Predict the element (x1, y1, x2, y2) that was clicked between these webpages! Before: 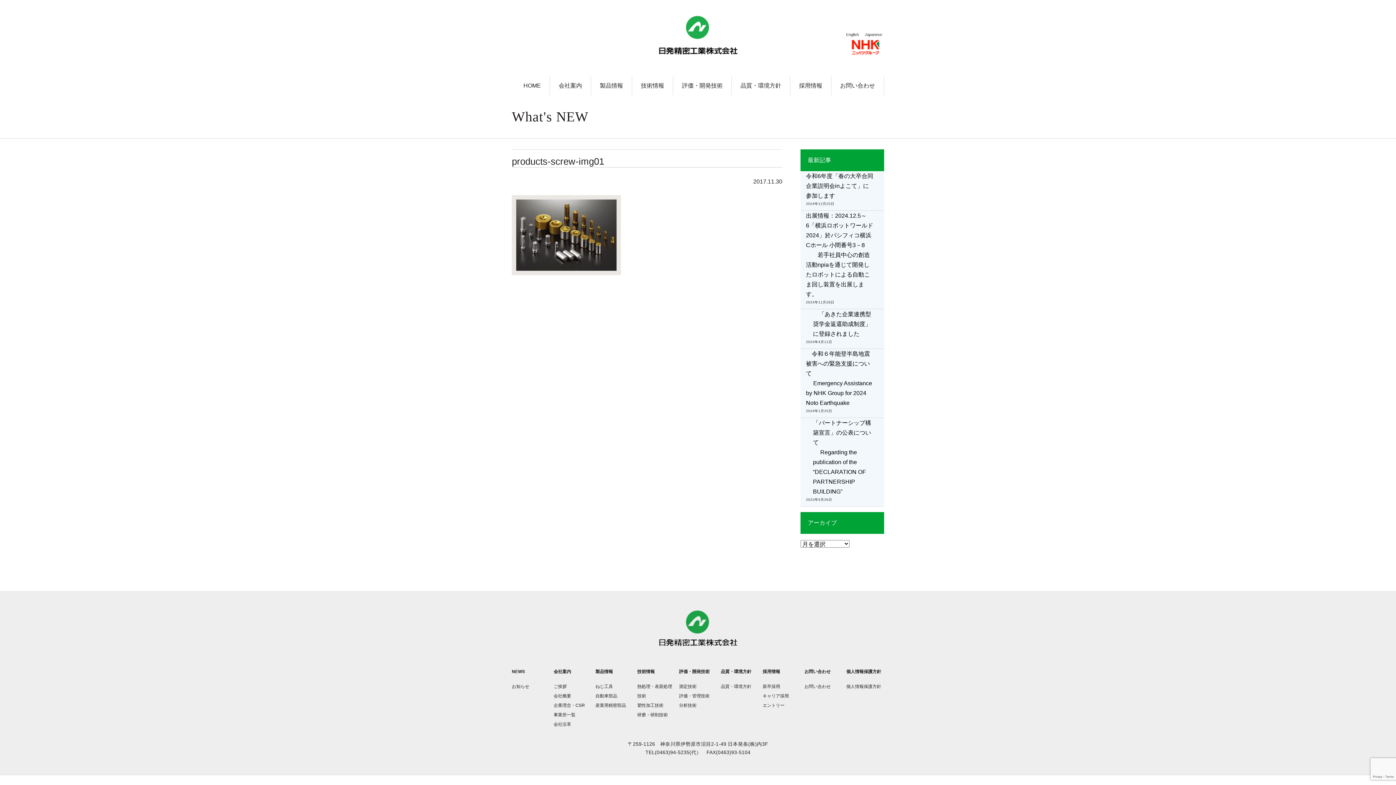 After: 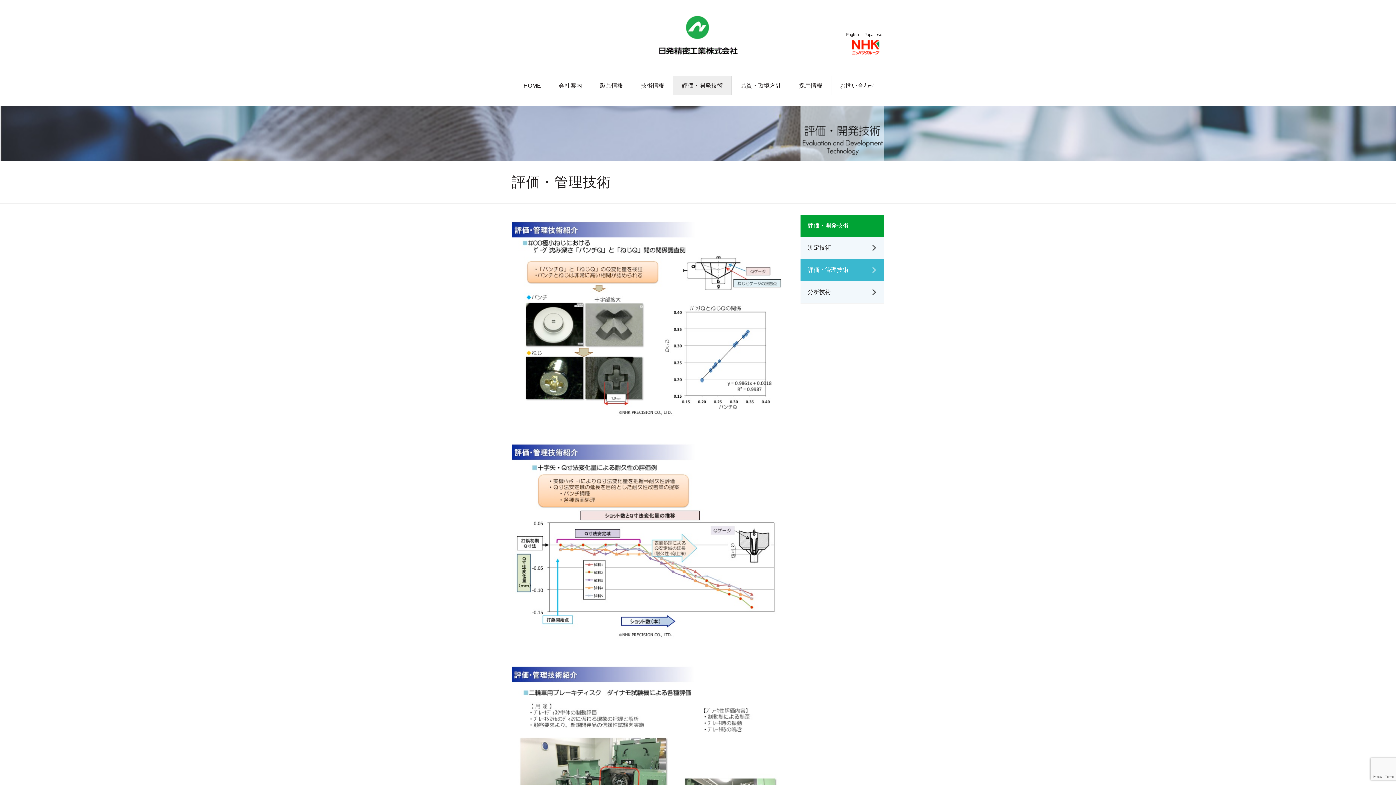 Action: bbox: (679, 693, 709, 698) label: 評価・管理技術